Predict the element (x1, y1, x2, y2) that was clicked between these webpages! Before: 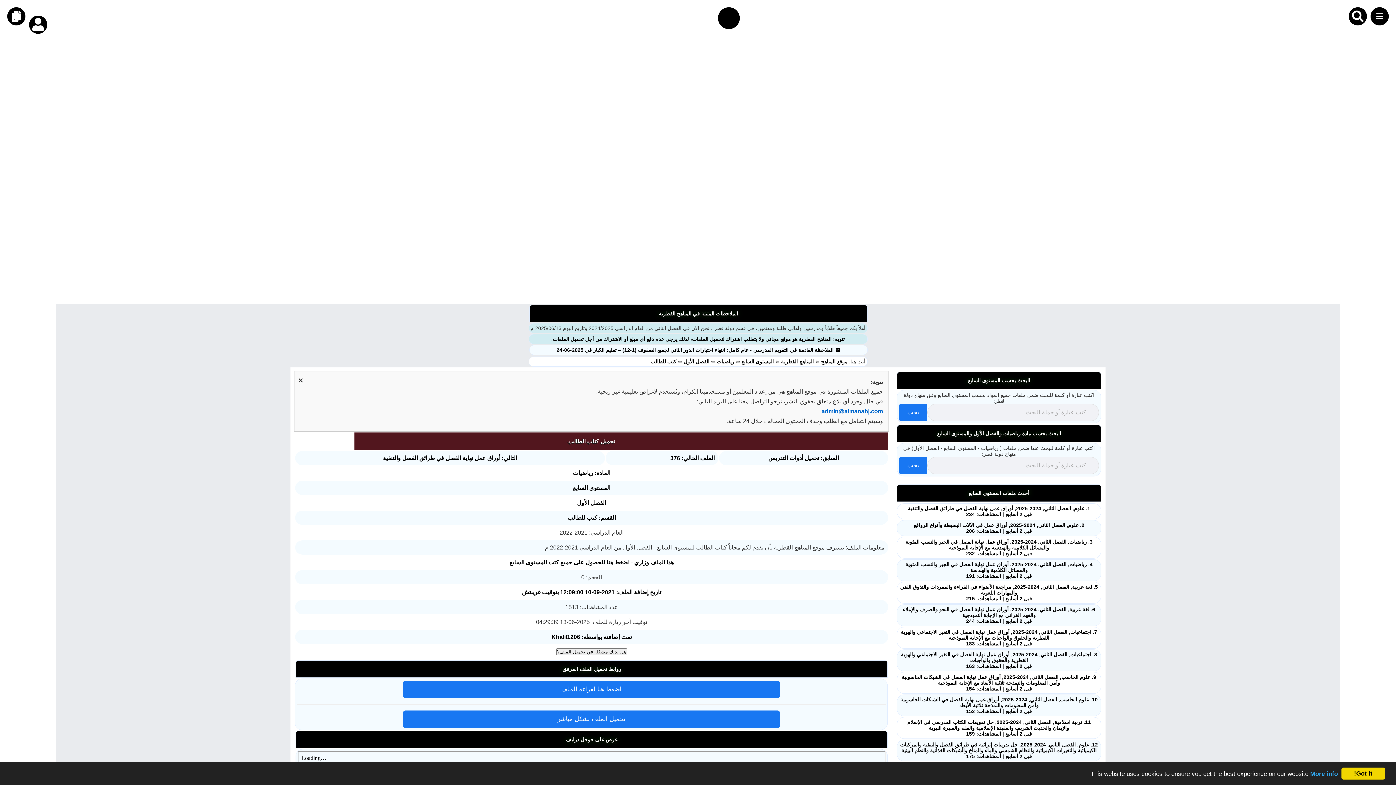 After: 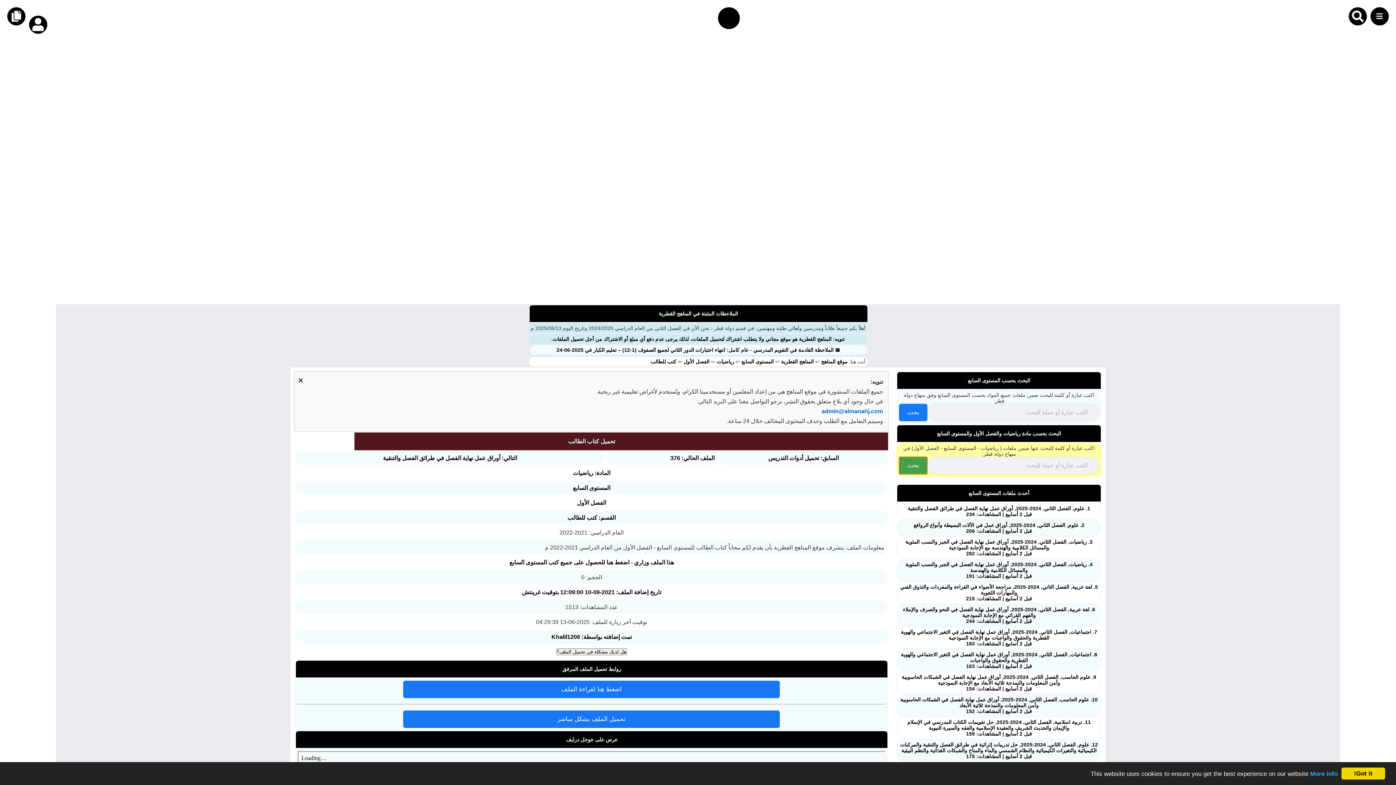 Action: bbox: (899, 456, 927, 474) label: بحث